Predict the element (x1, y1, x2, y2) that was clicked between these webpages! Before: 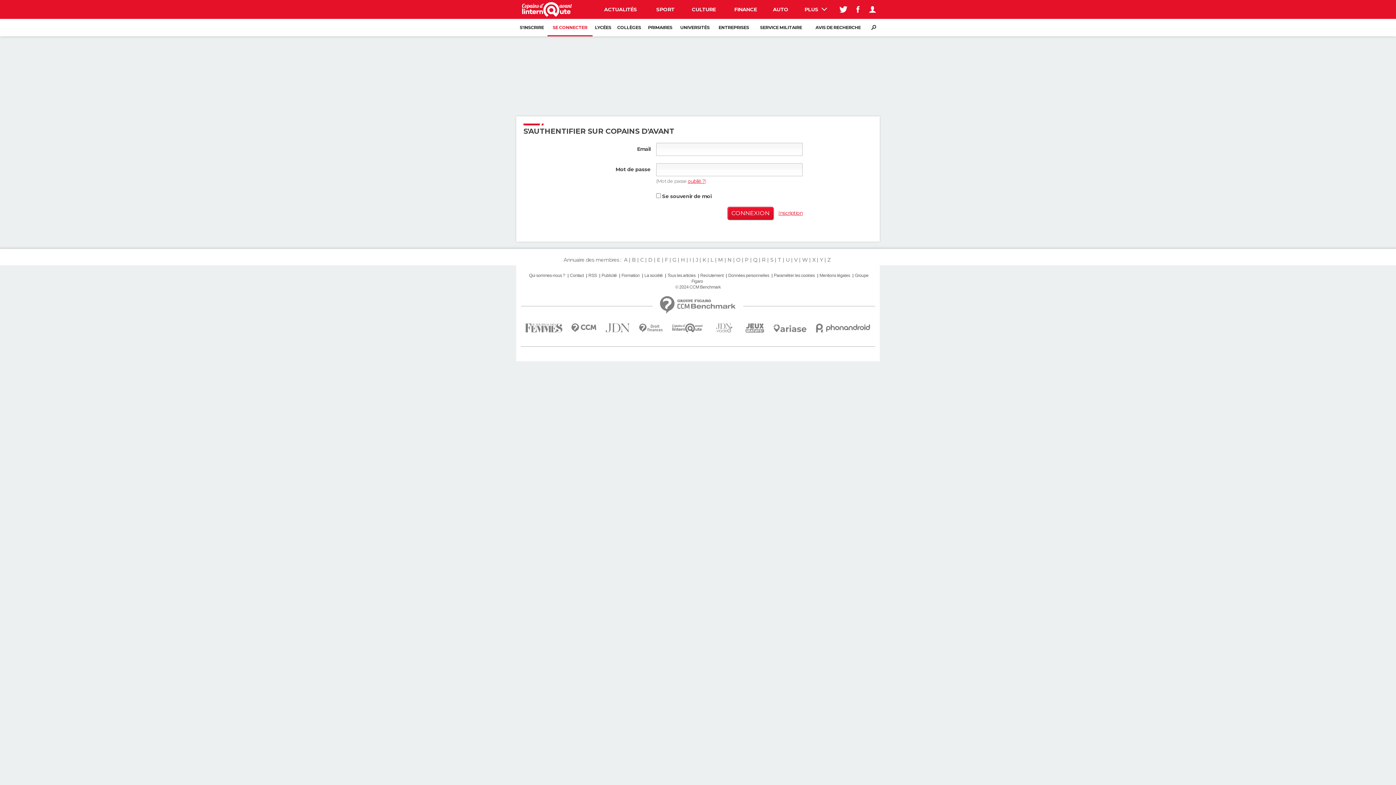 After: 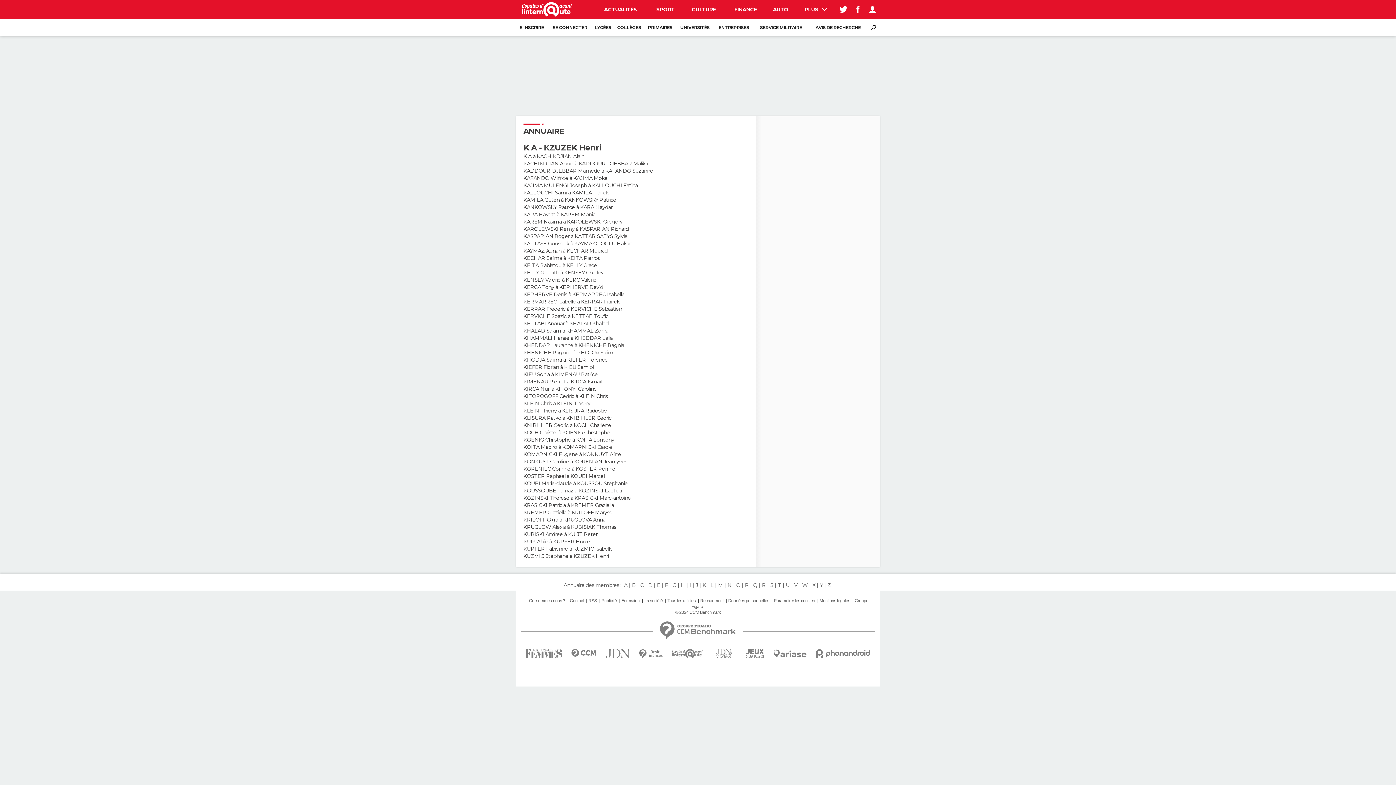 Action: label: K bbox: (701, 256, 707, 263)